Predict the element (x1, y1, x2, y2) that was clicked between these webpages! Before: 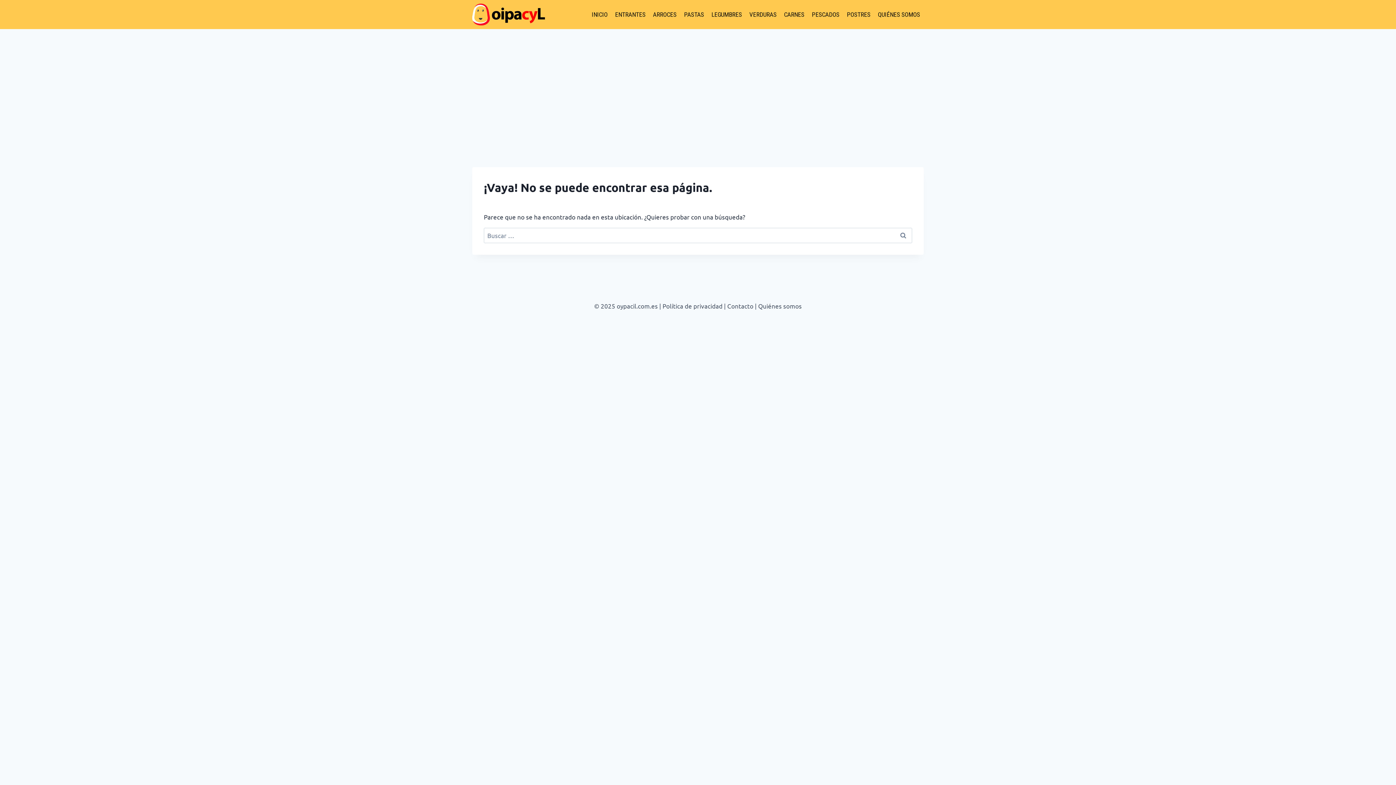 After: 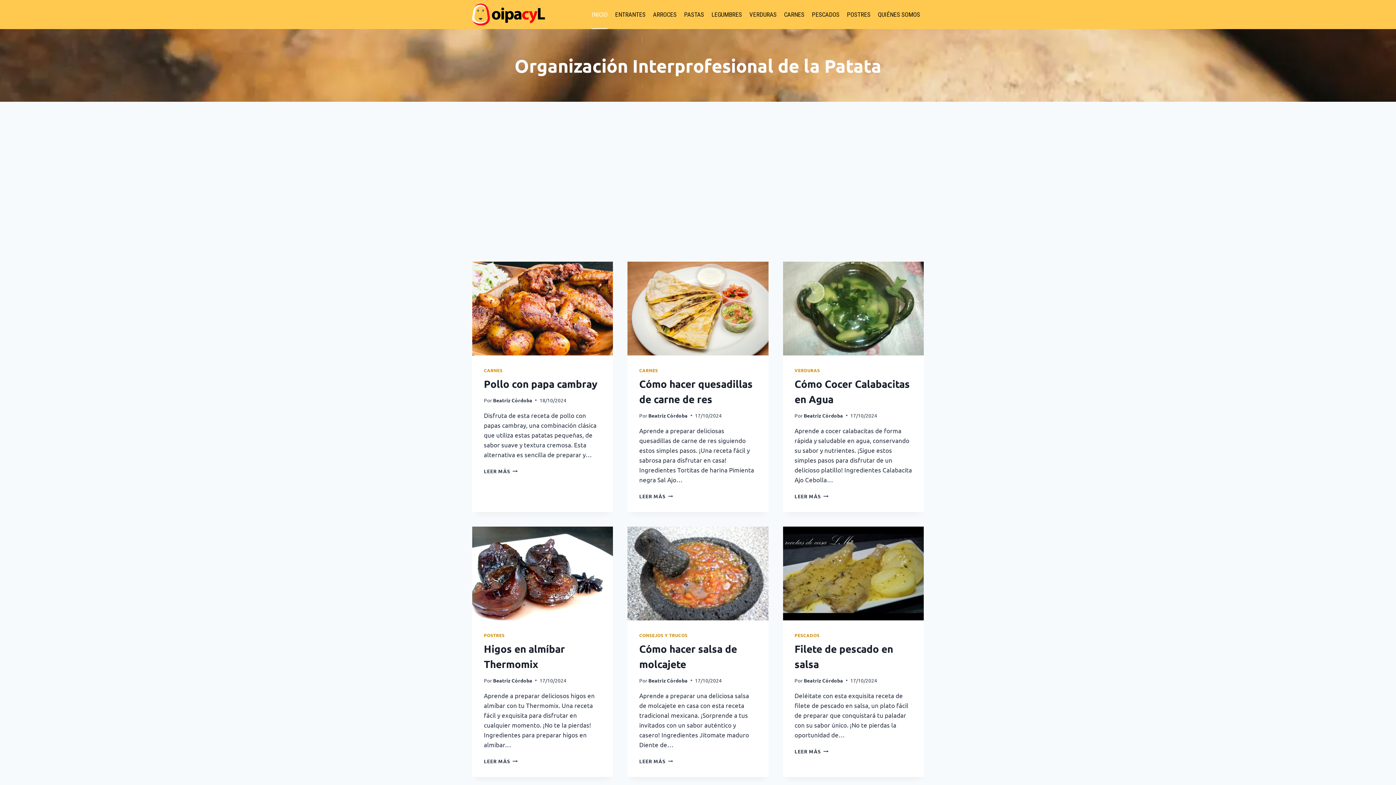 Action: bbox: (472, 3, 545, 25)